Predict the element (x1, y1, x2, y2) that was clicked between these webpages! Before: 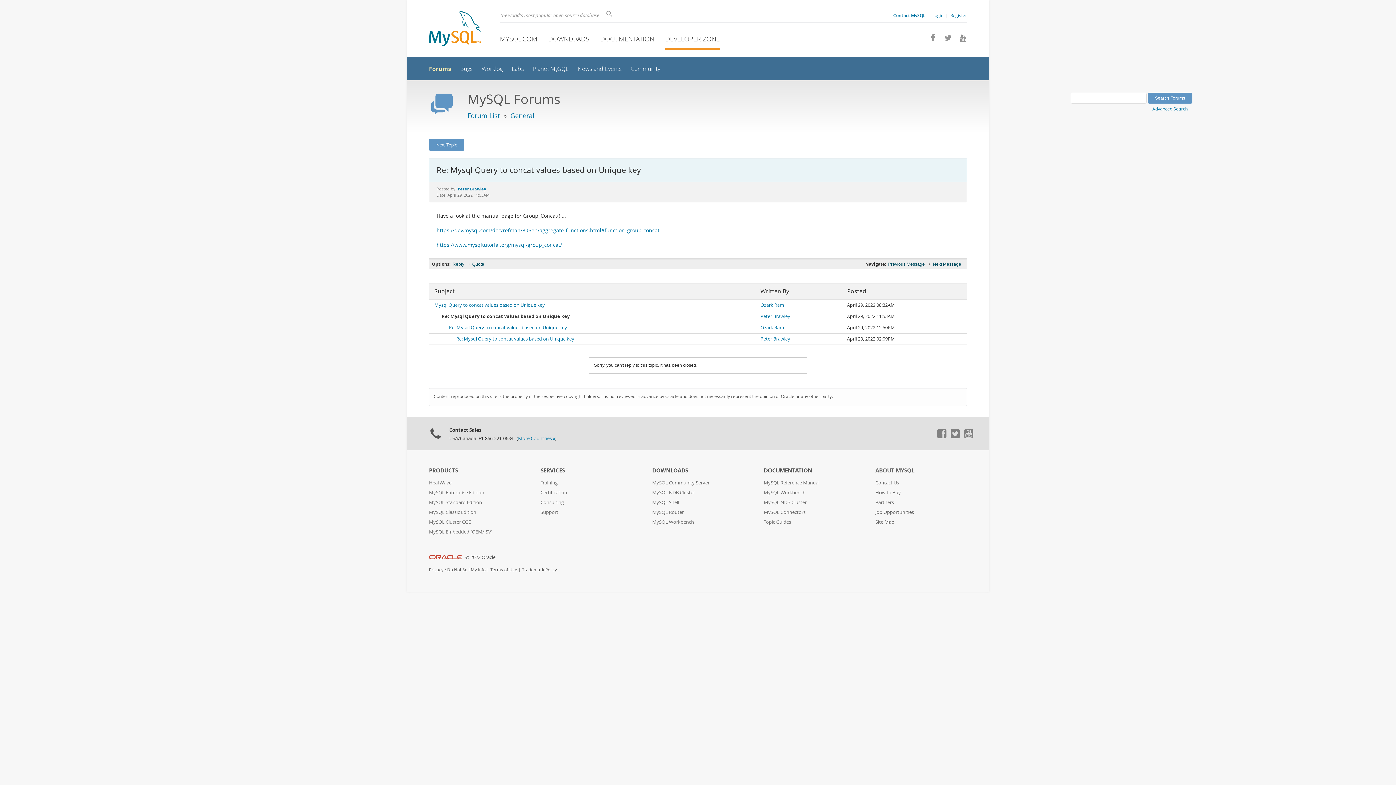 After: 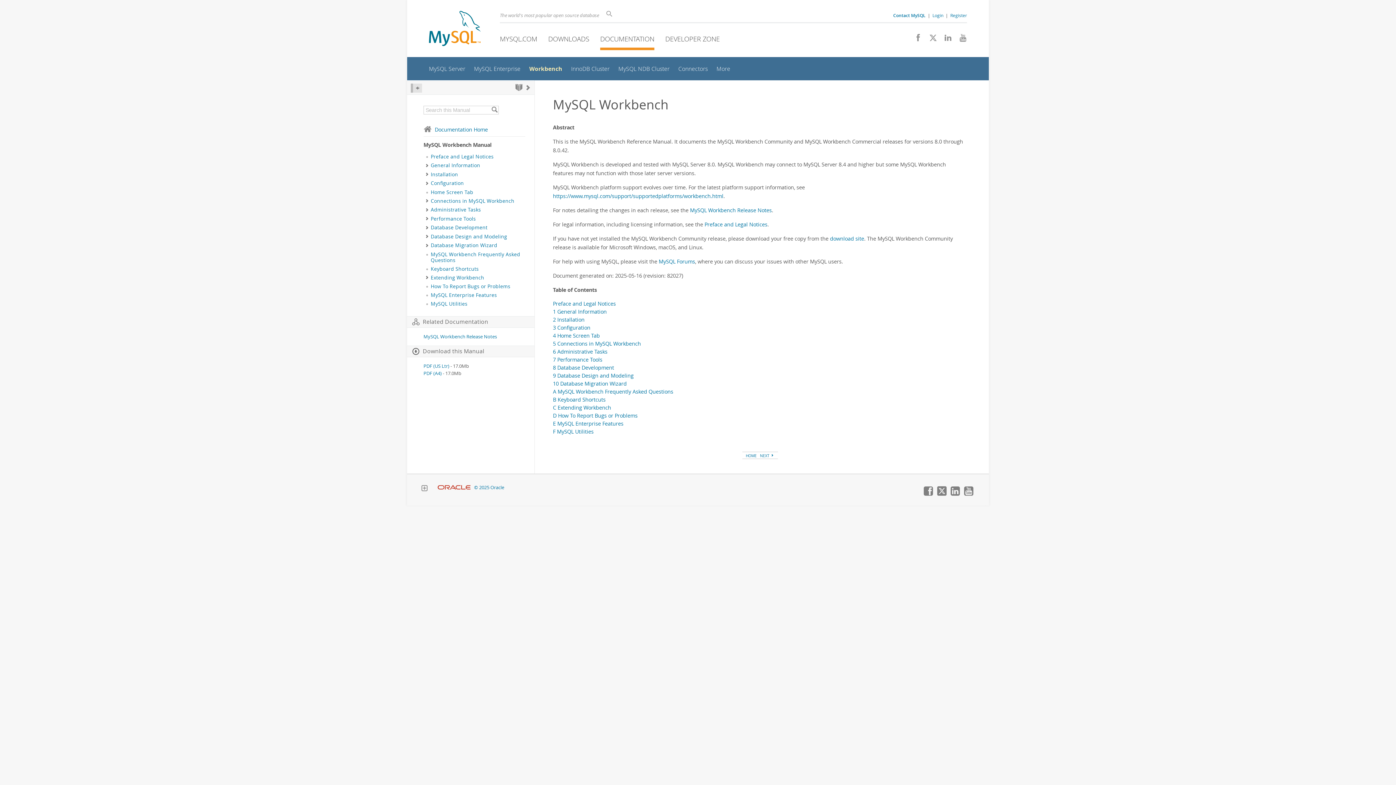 Action: bbox: (764, 489, 805, 496) label: MySQL Workbench